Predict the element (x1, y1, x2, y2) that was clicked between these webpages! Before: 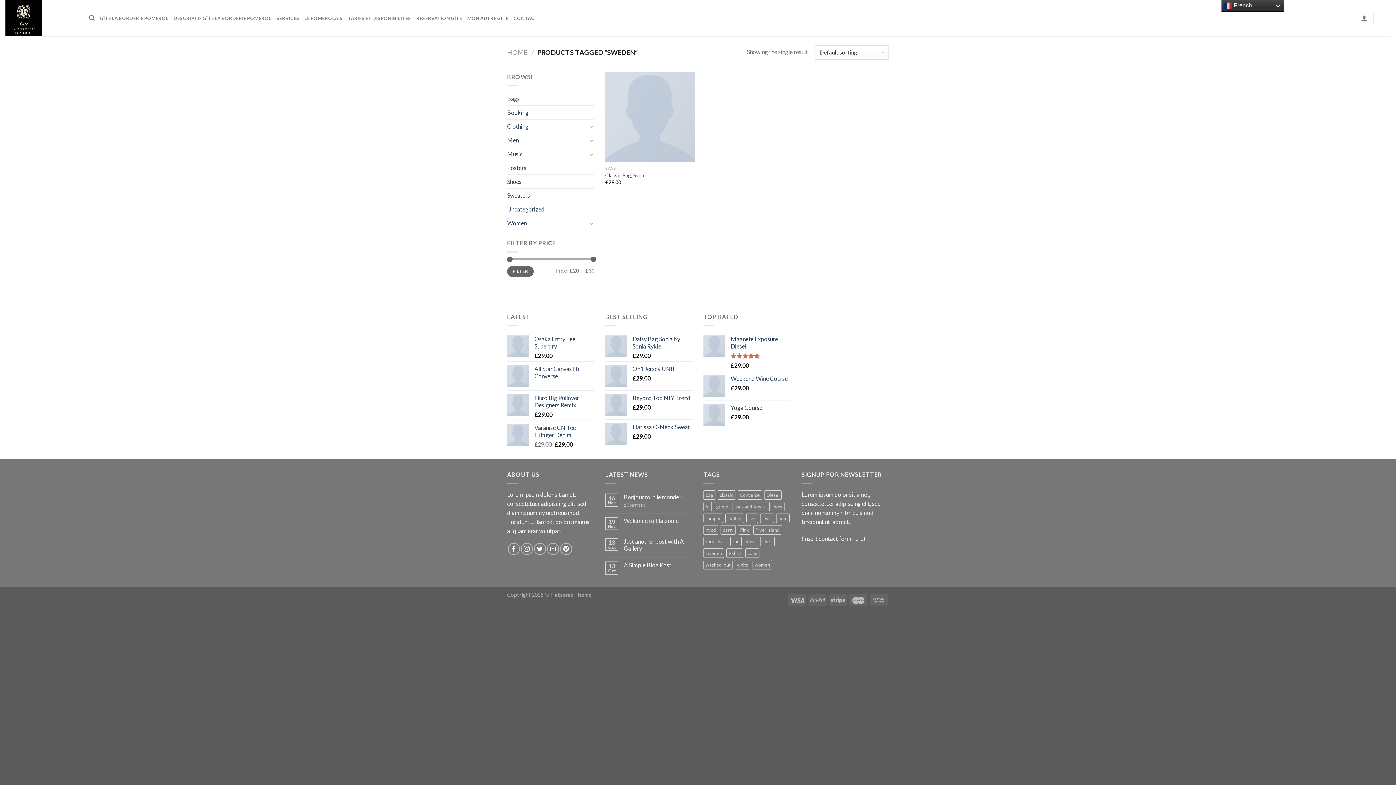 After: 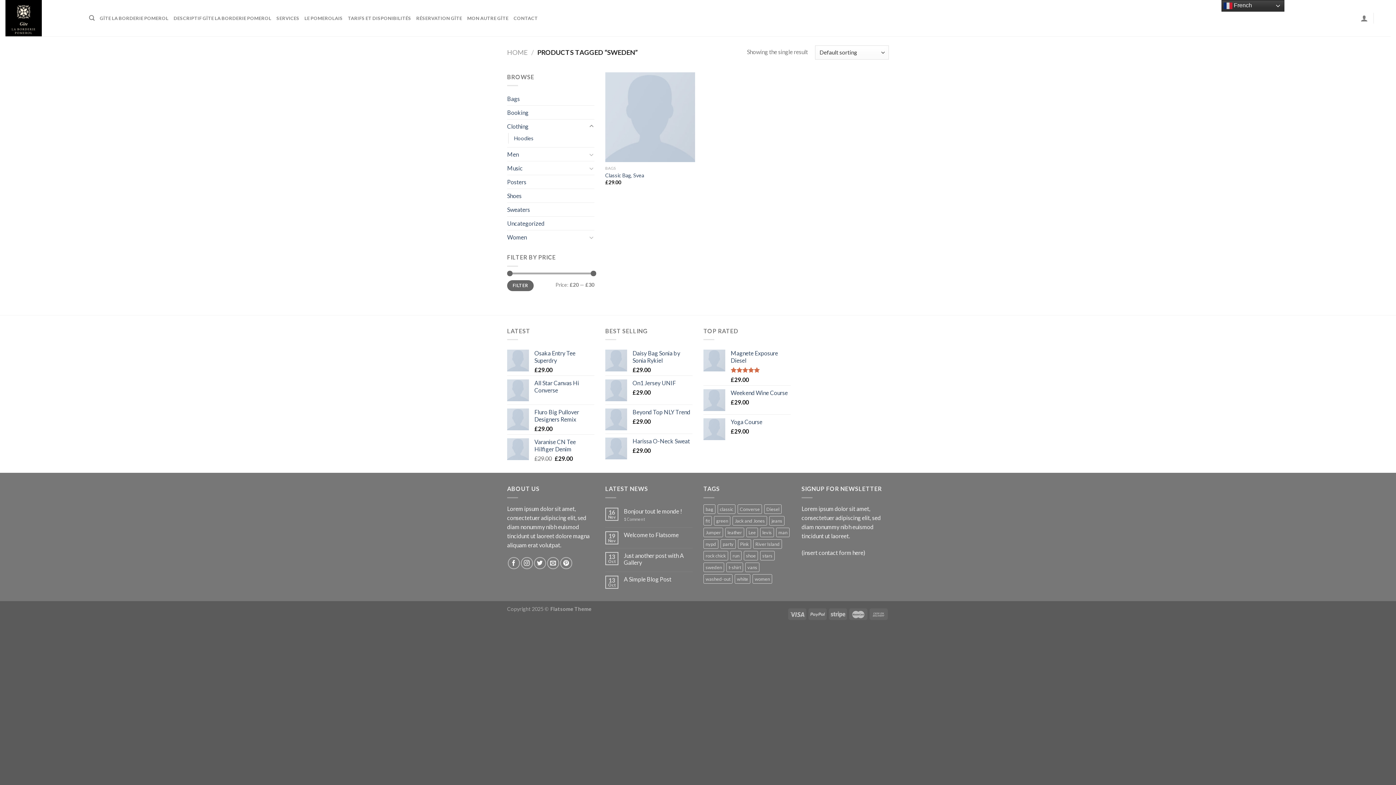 Action: bbox: (588, 122, 594, 130)